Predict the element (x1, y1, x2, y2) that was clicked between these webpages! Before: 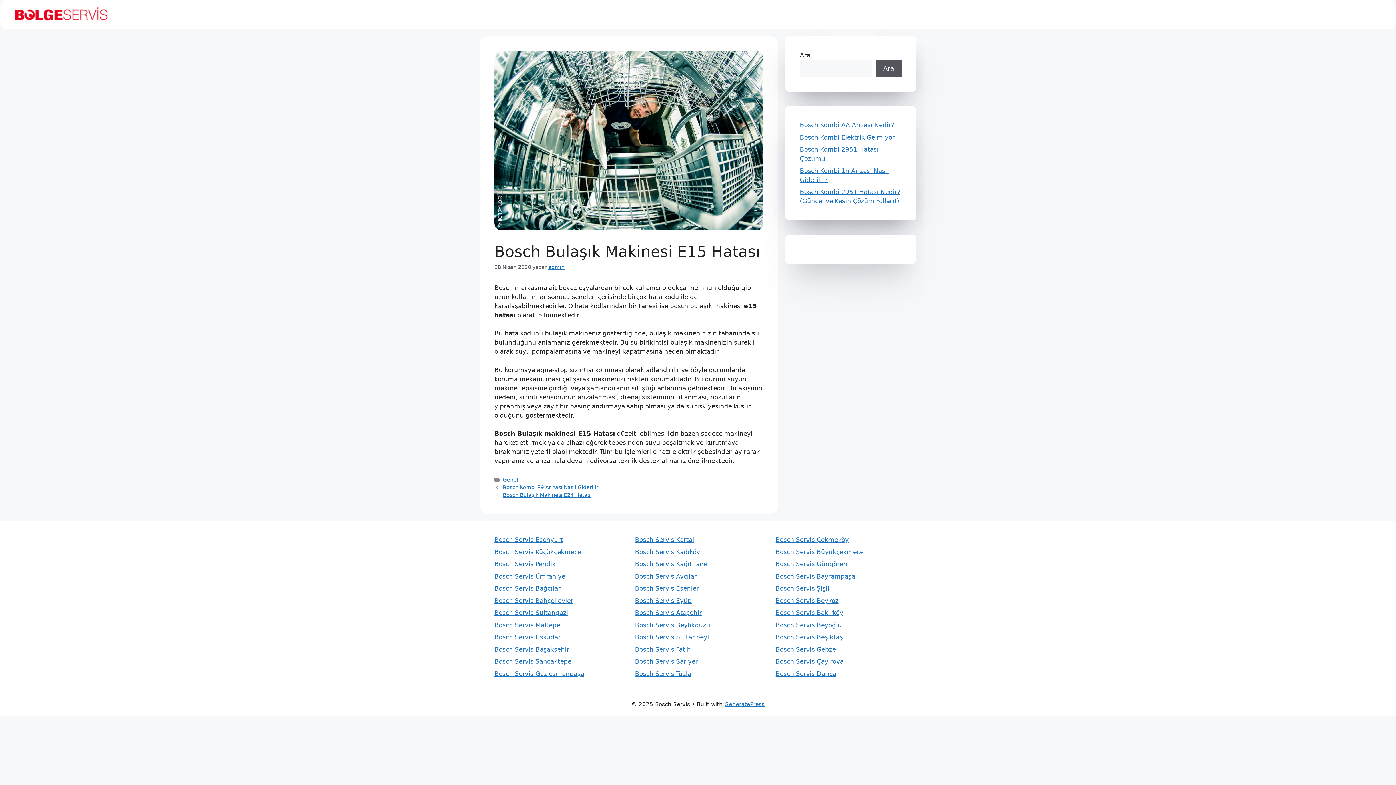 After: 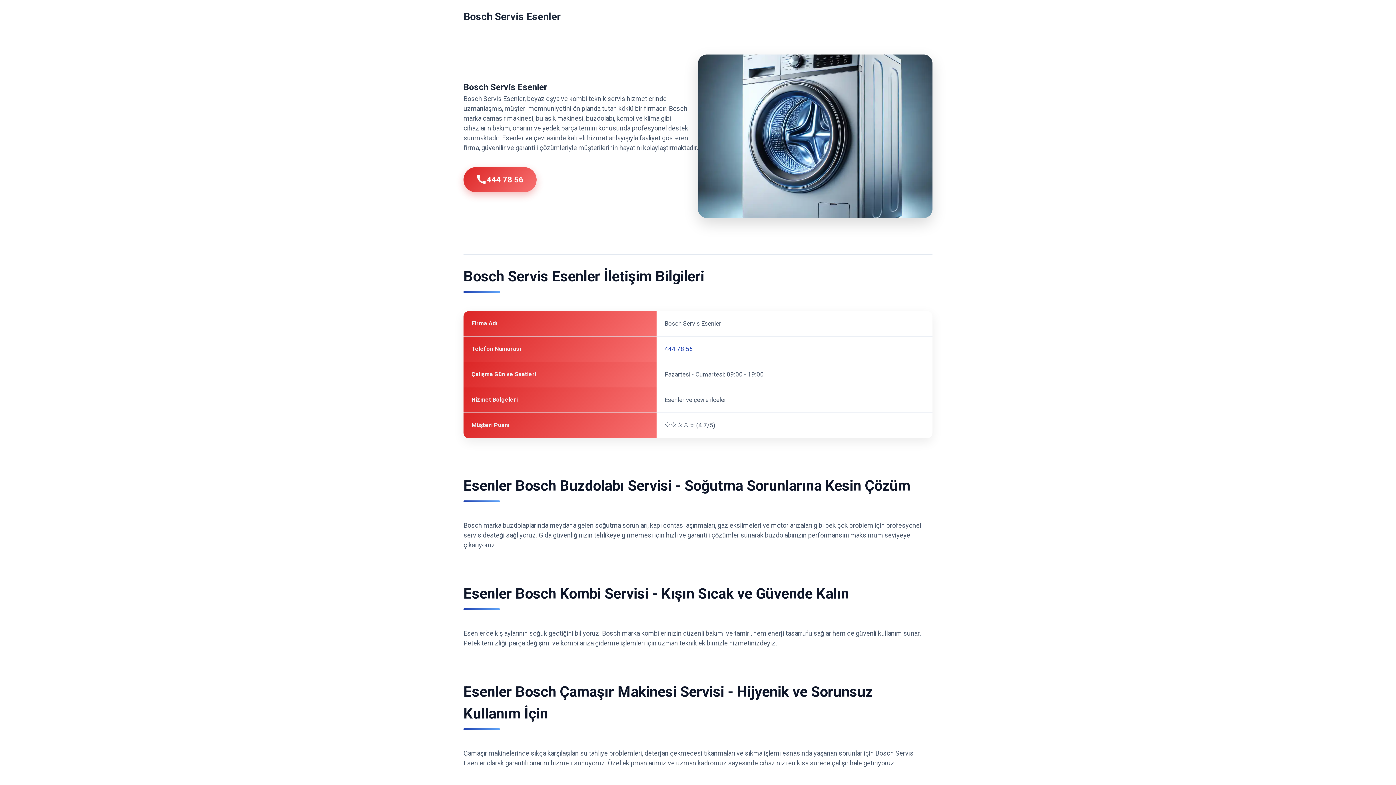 Action: label: Bosch Servis Esenler bbox: (635, 585, 699, 592)